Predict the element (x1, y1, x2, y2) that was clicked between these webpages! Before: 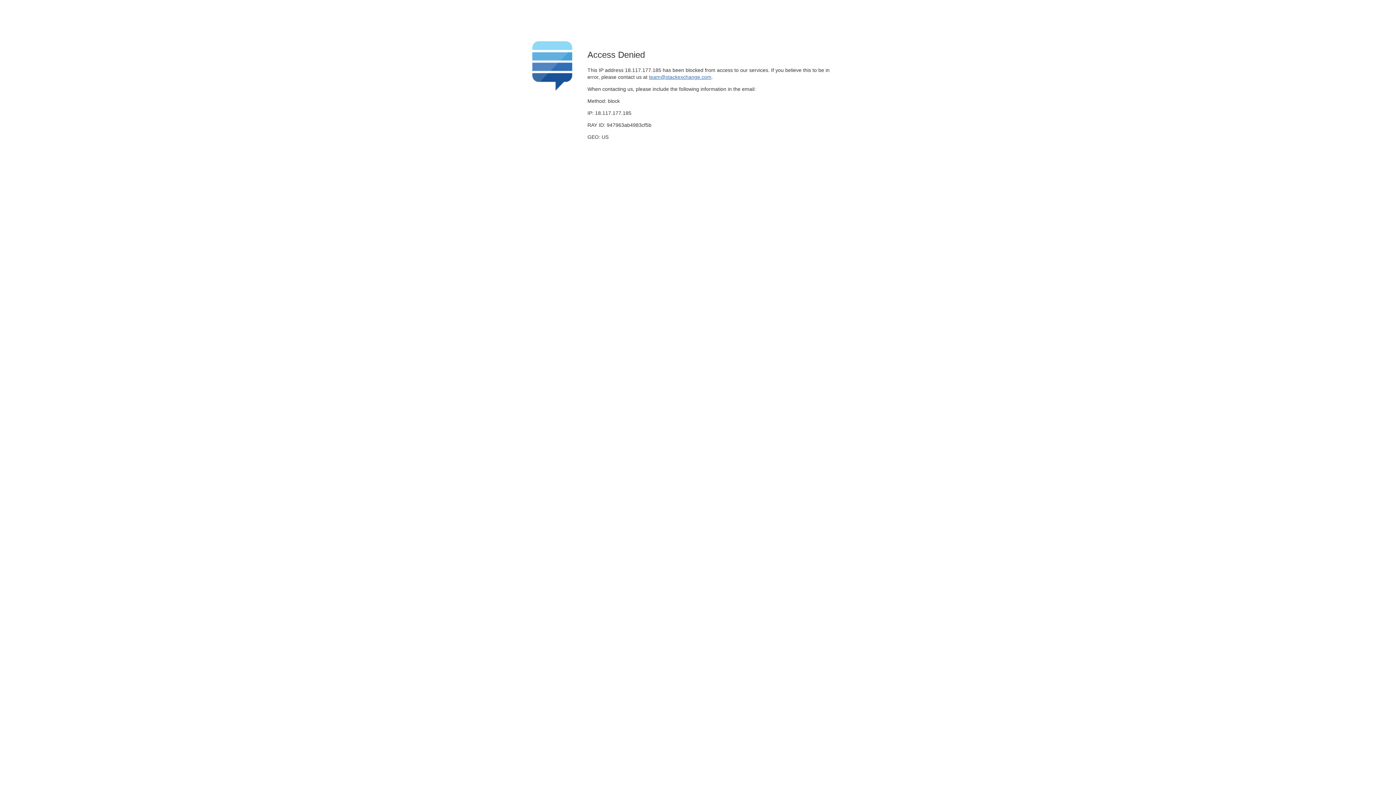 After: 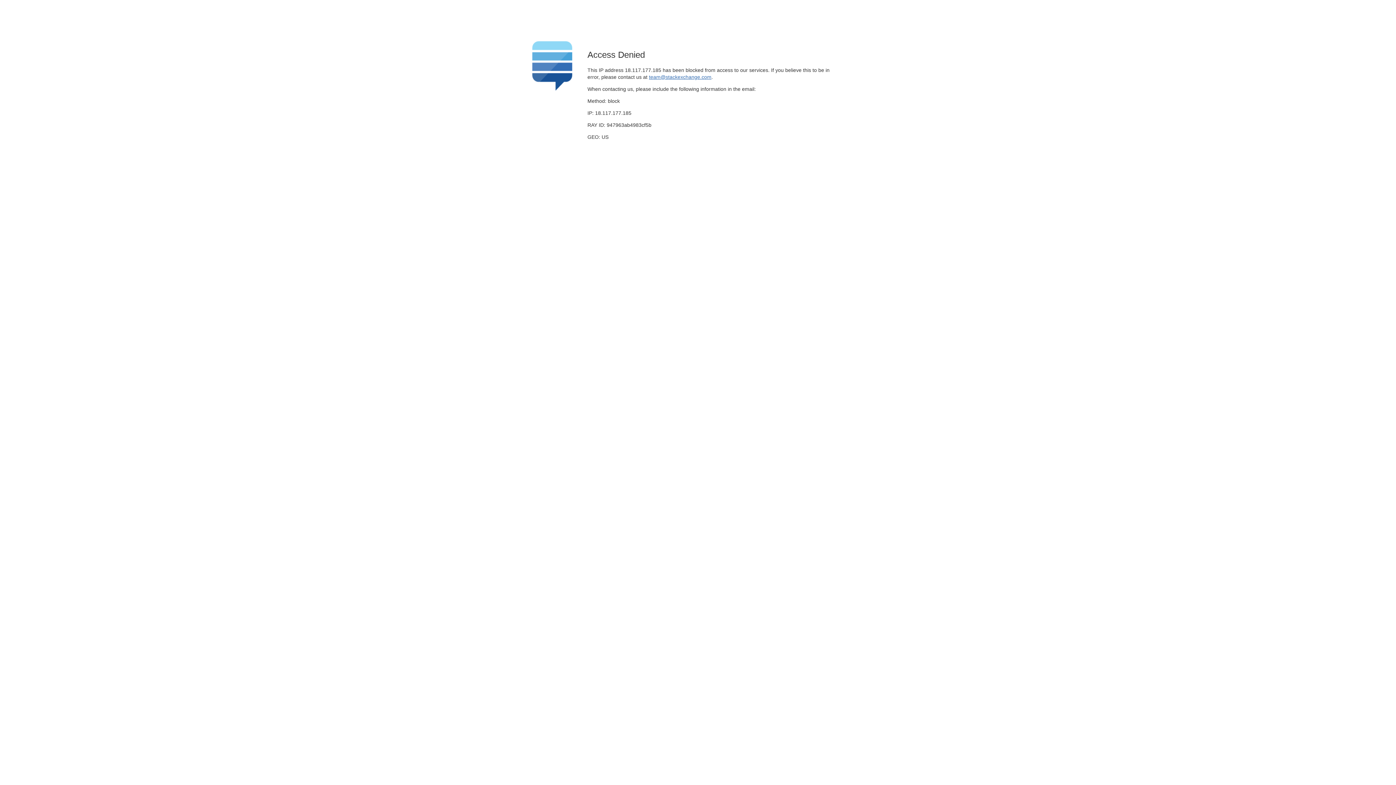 Action: label: team@stackexchange.com bbox: (649, 74, 711, 79)